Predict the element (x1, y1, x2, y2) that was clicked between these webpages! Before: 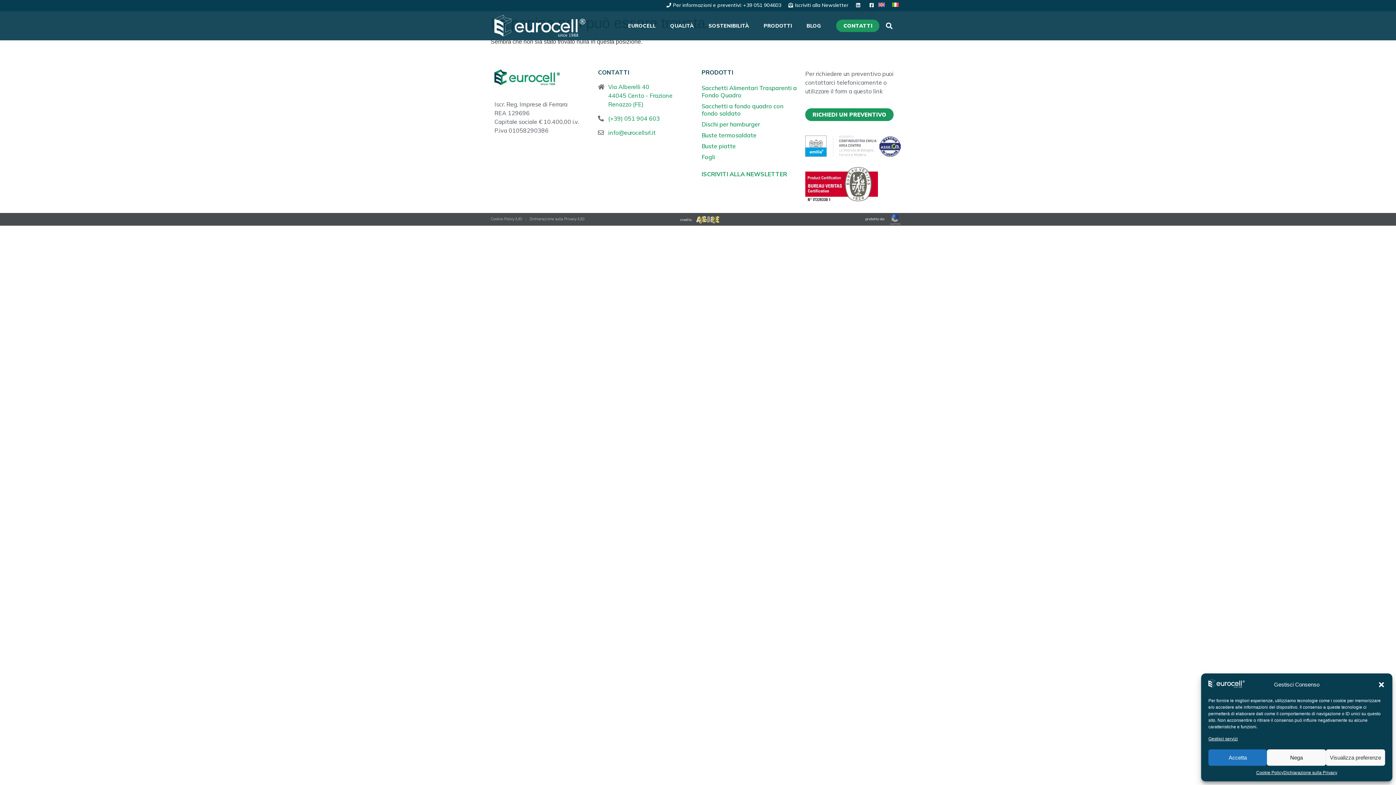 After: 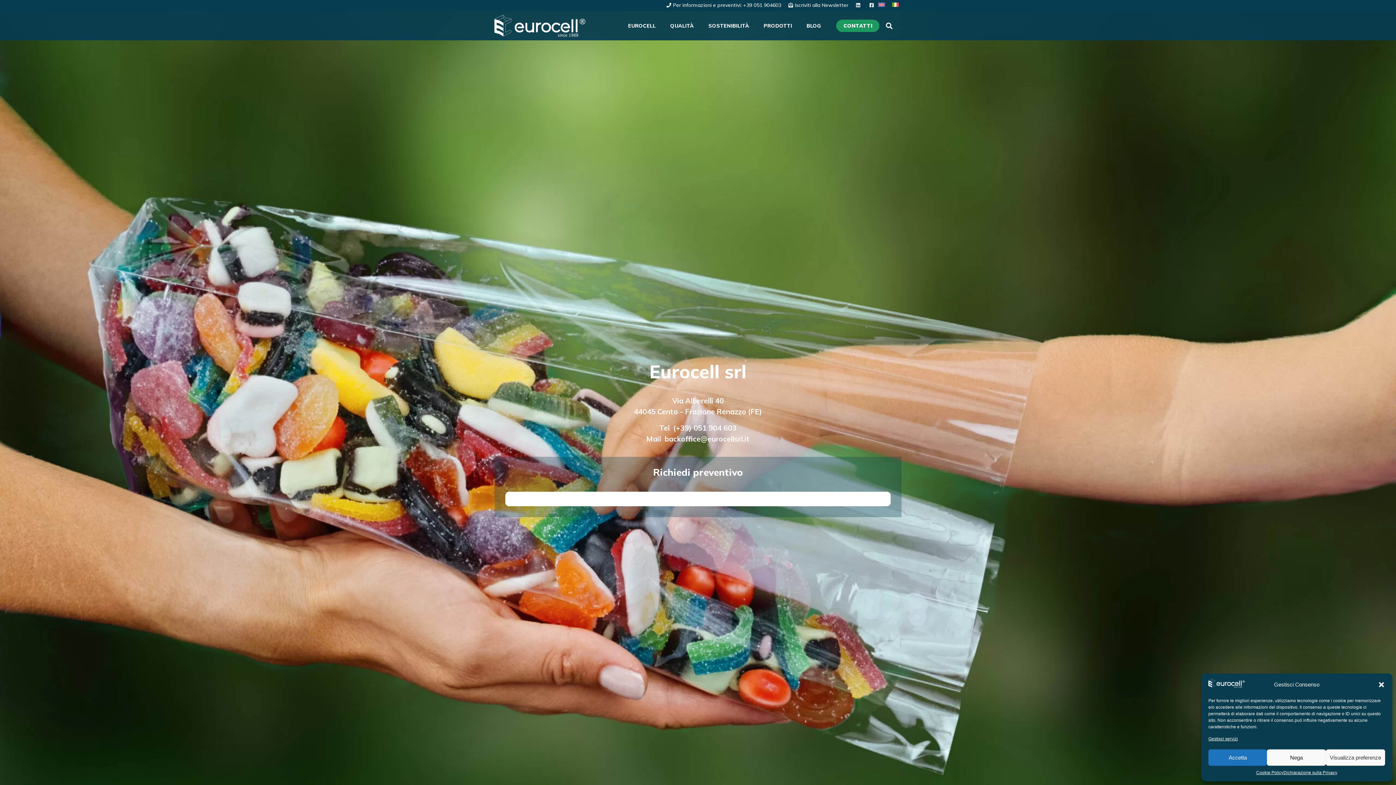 Action: bbox: (805, 108, 893, 120) label: RICHIEDI UN PREVENTIVO